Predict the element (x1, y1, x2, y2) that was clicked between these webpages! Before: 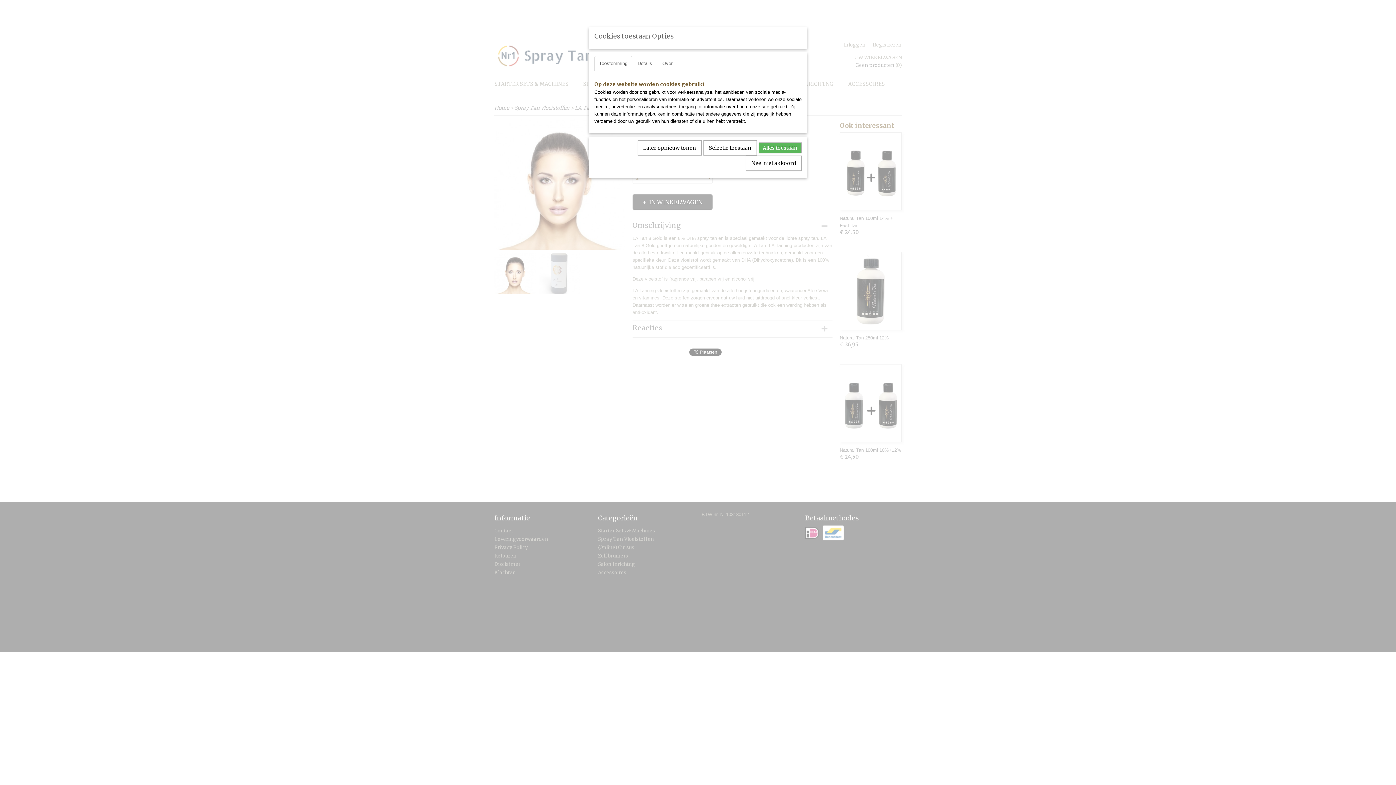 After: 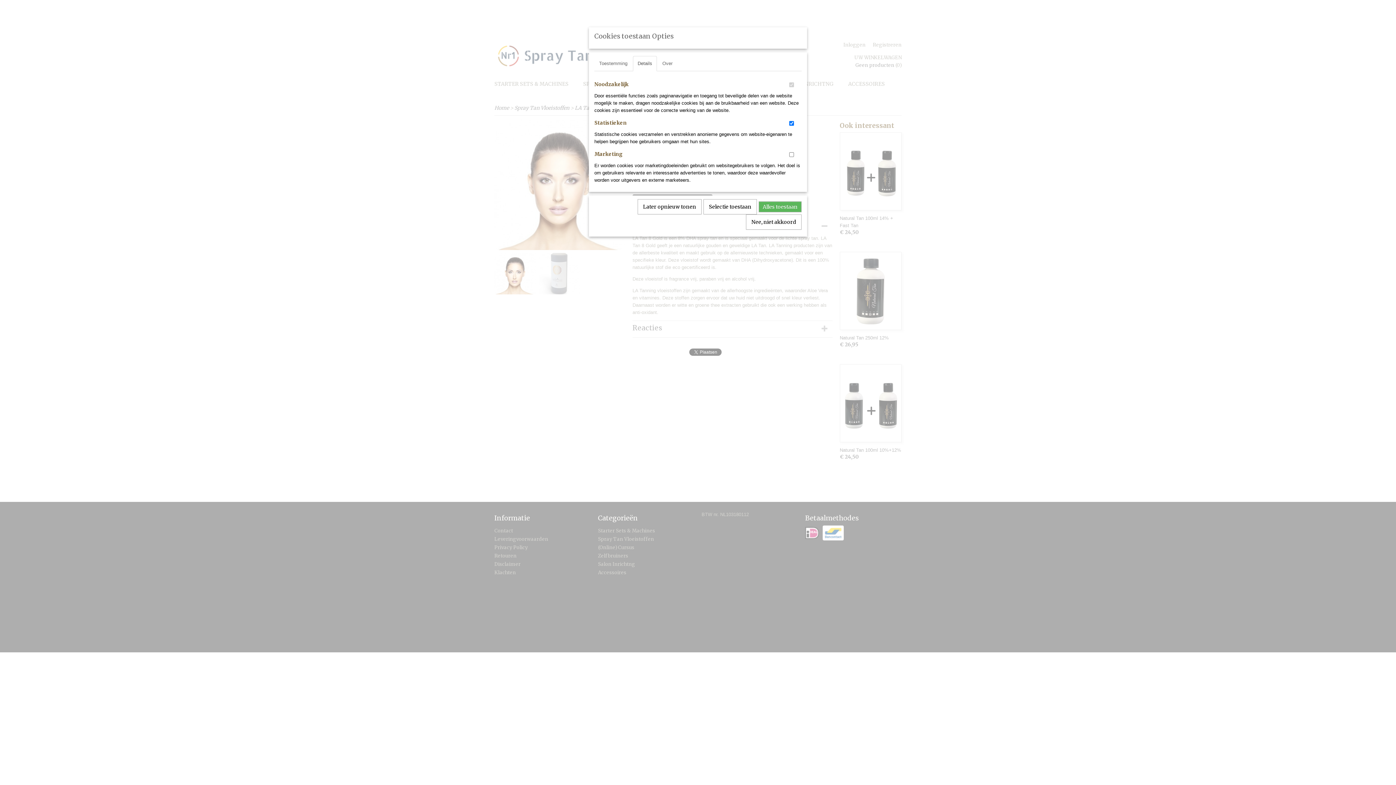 Action: bbox: (633, 56, 657, 71) label: Details